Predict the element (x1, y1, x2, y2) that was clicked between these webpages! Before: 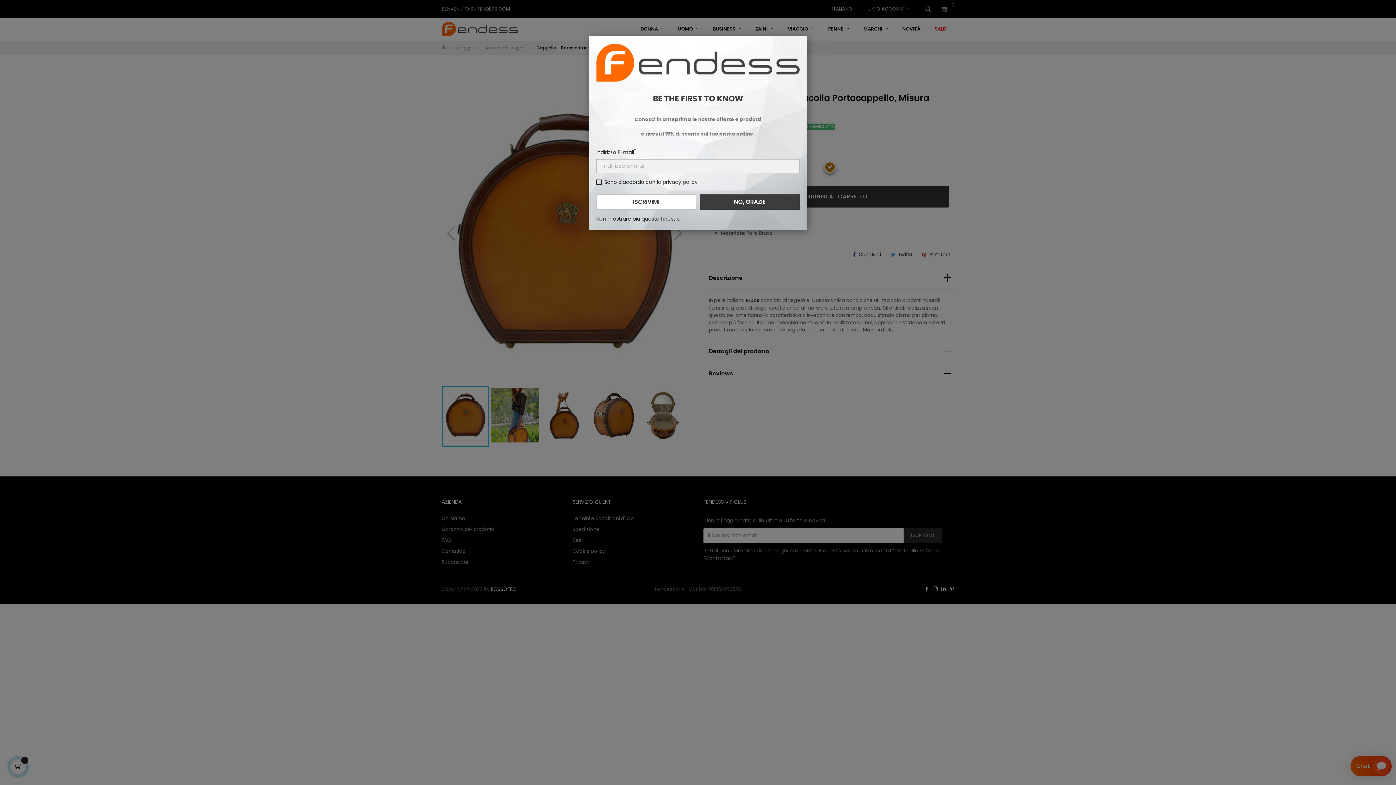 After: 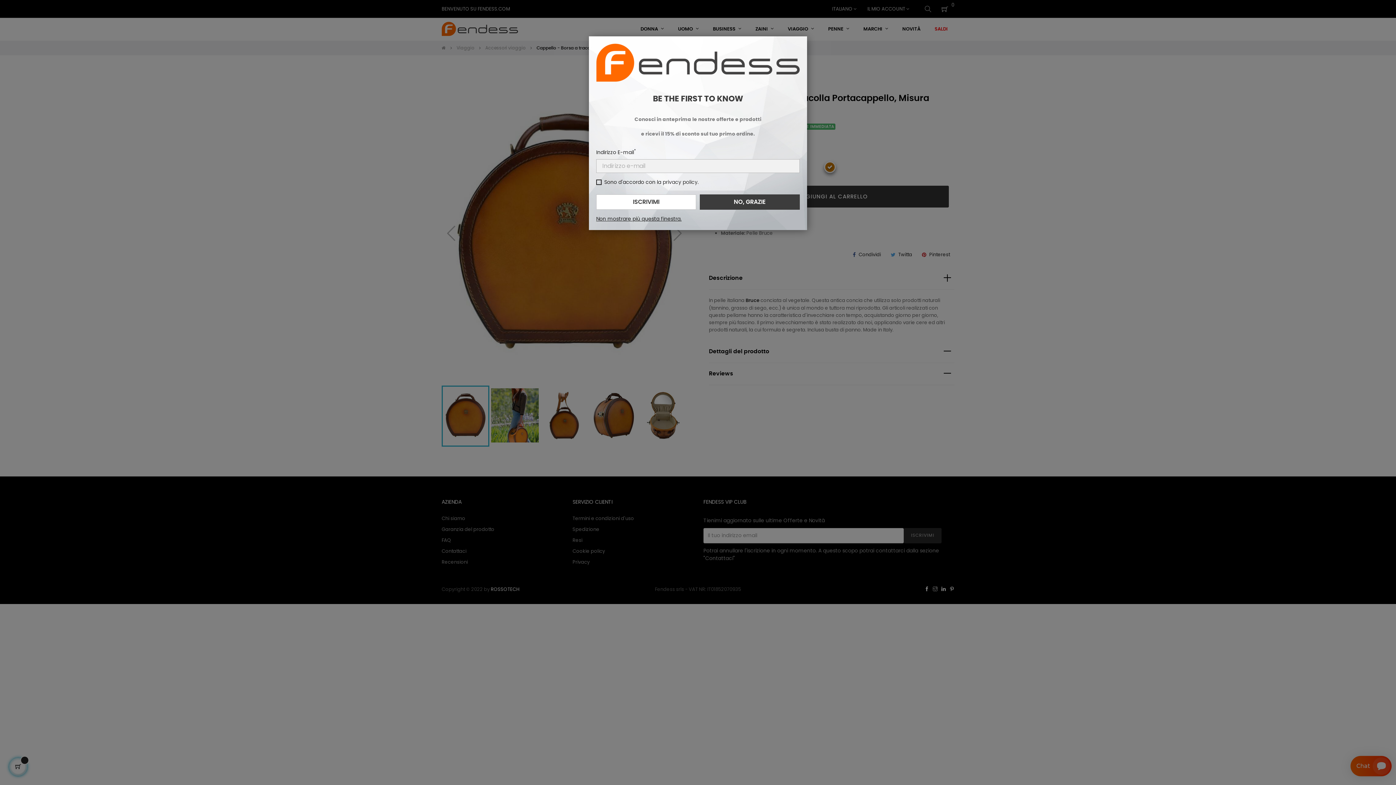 Action: bbox: (596, 214, 681, 222) label: Non mostrare più questa finestra.